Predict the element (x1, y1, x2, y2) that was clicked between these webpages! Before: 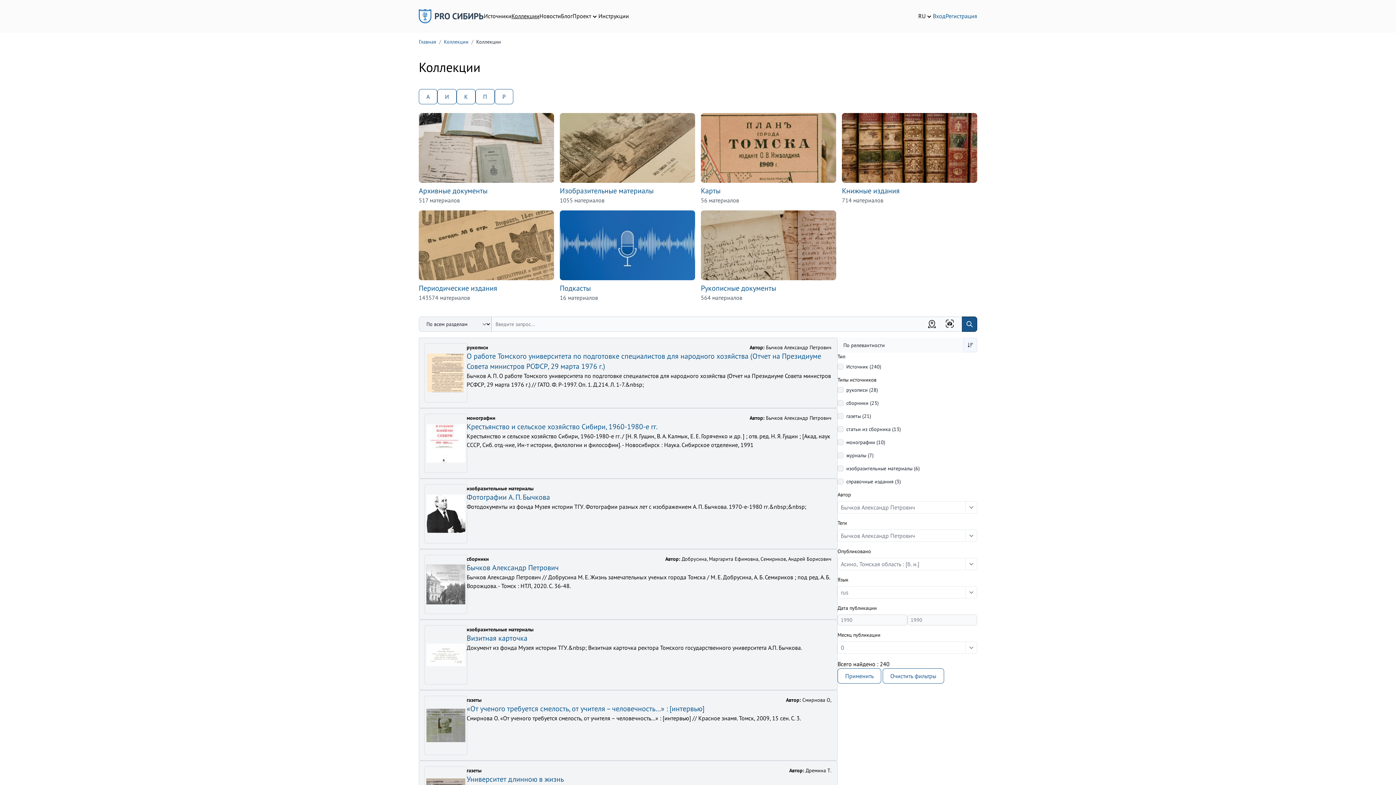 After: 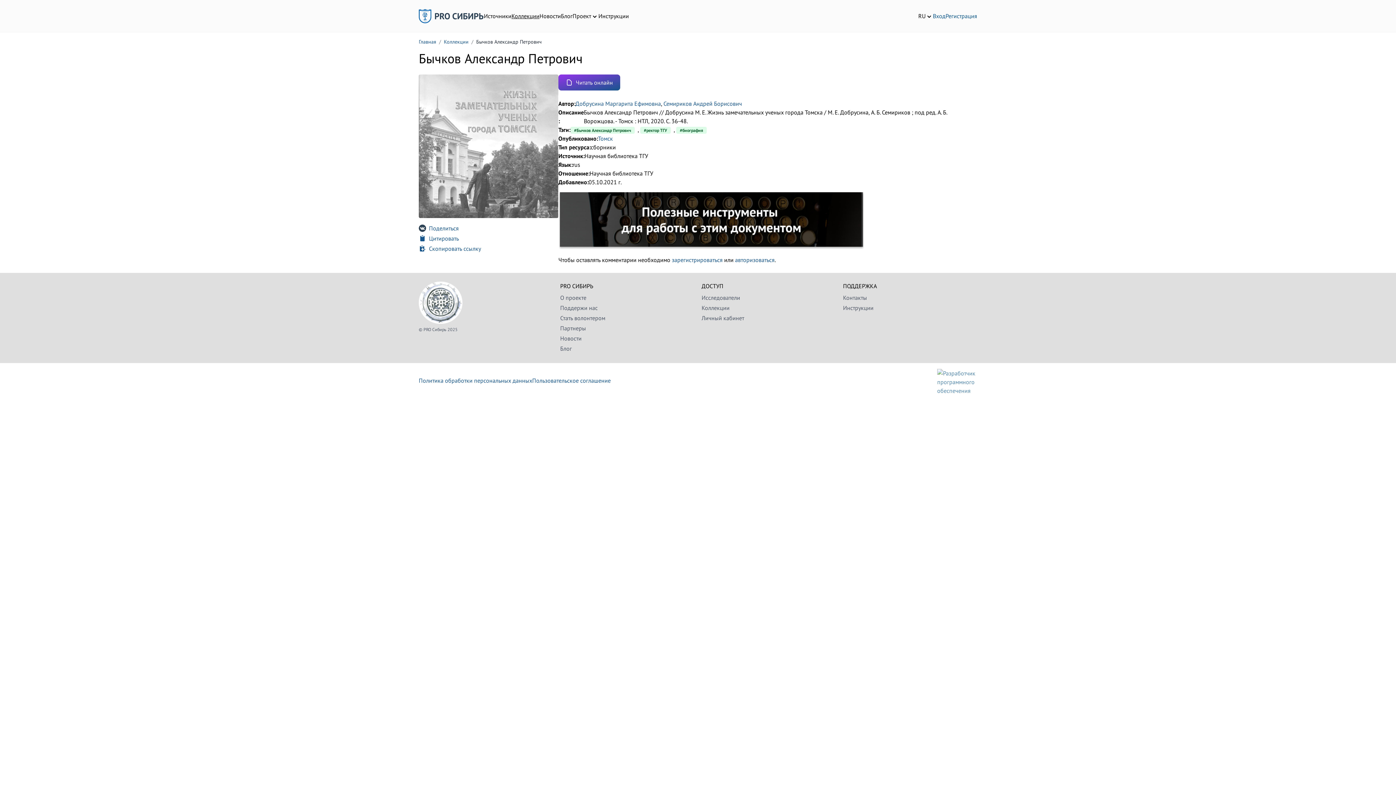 Action: bbox: (425, 555, 466, 613)